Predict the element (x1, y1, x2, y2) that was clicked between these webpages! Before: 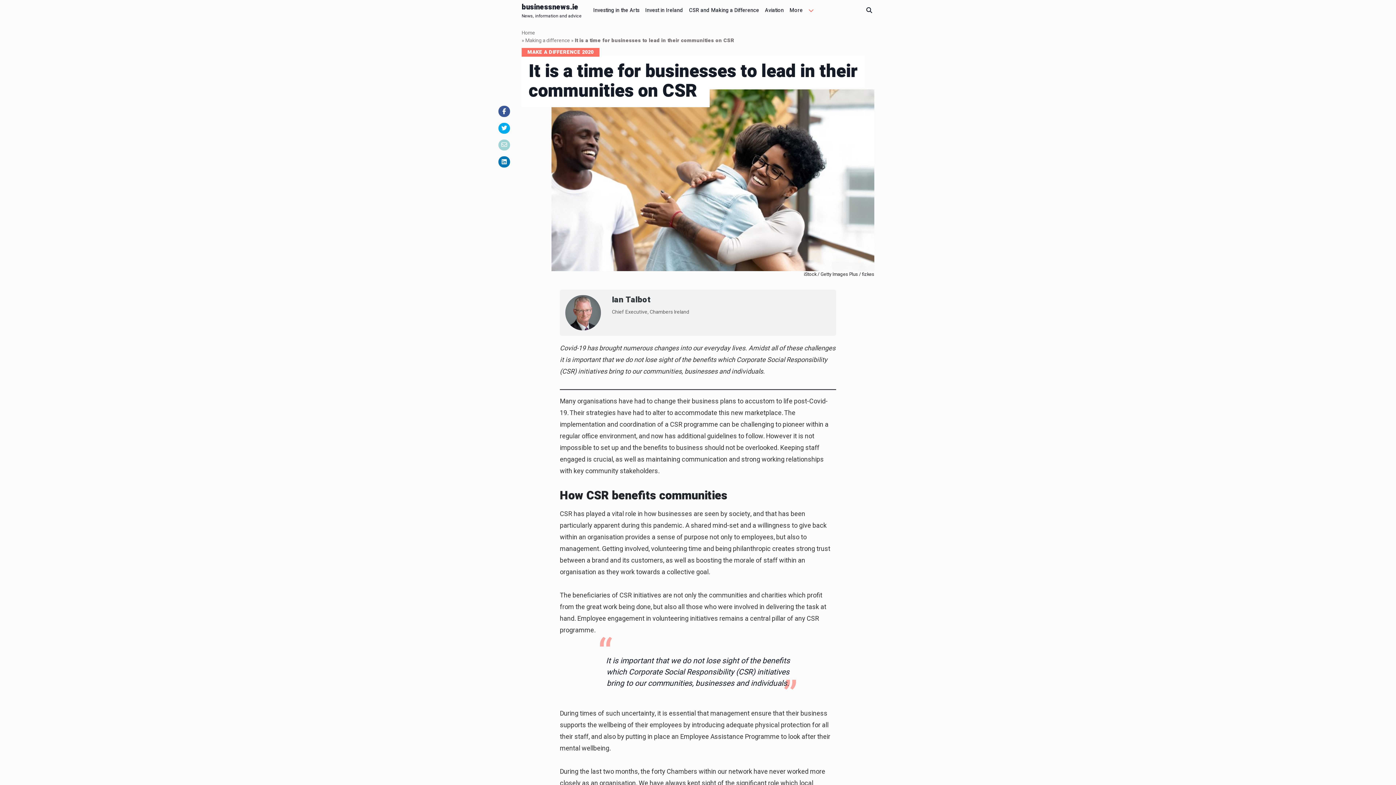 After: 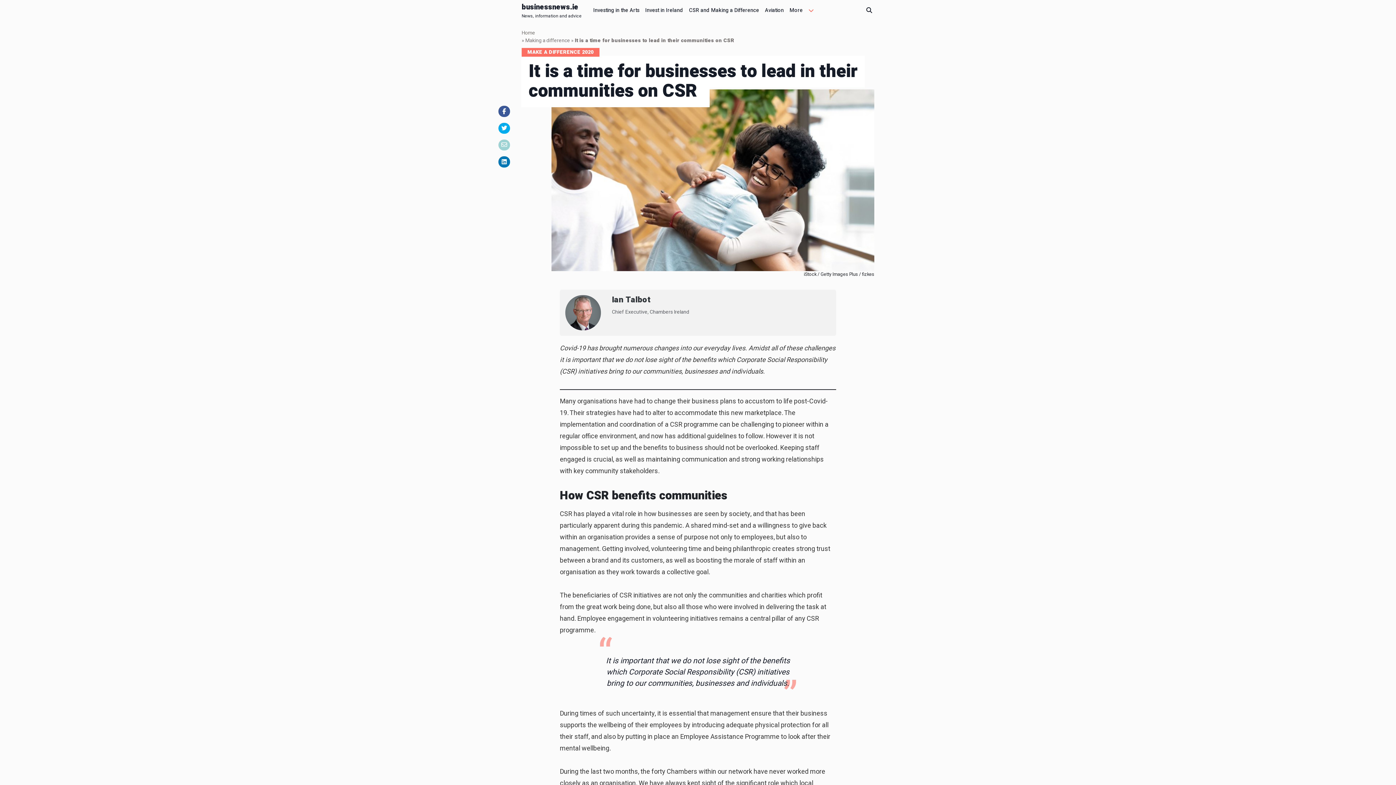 Action: bbox: (498, 122, 510, 133)